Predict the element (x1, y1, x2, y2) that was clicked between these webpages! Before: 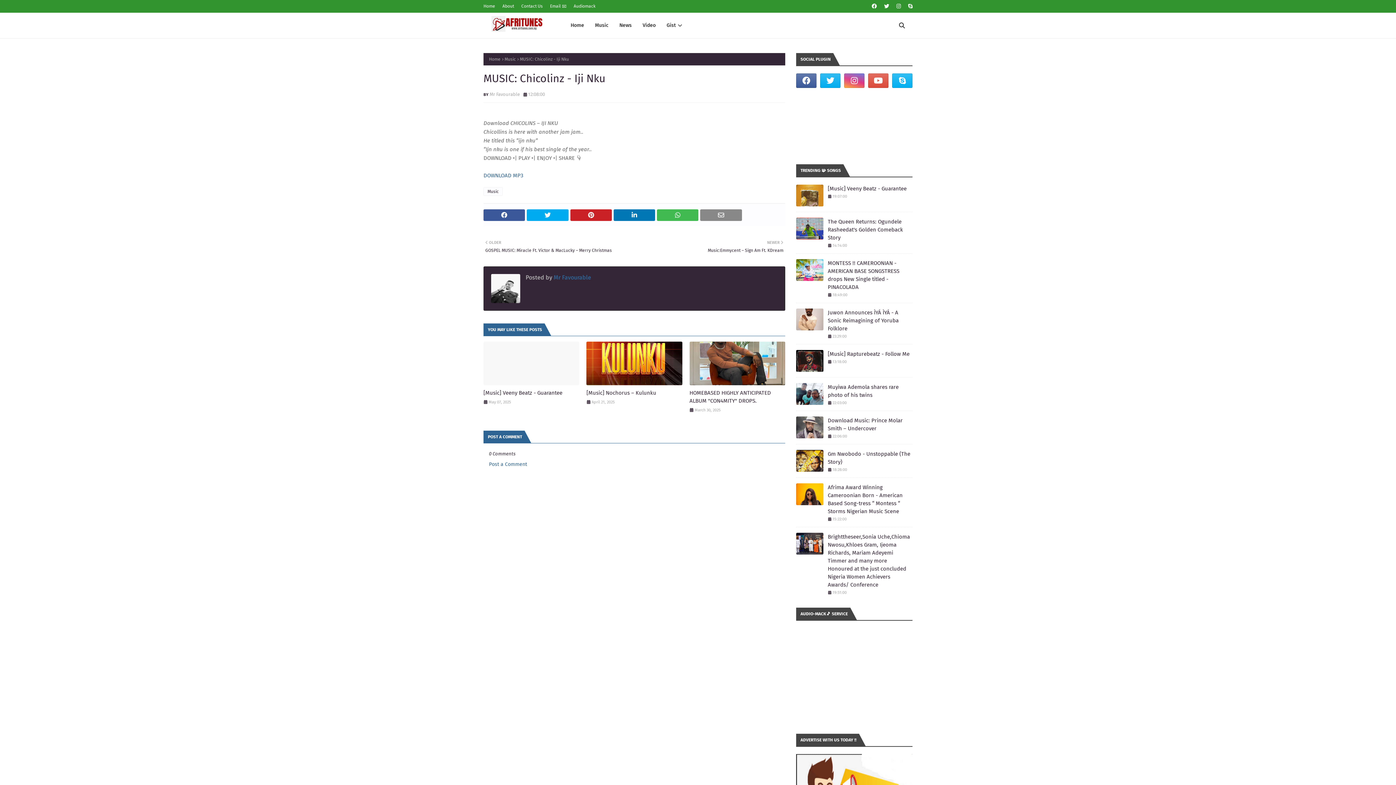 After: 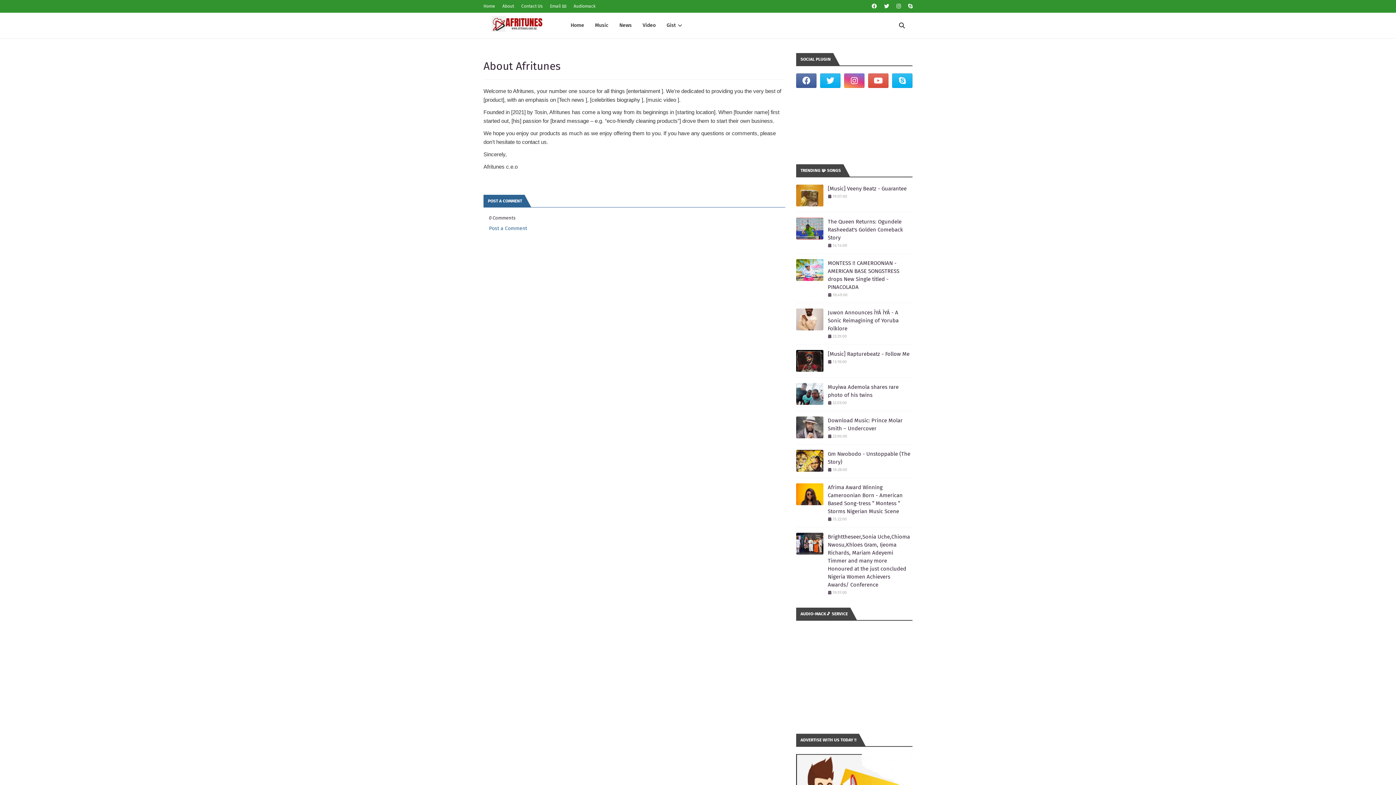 Action: bbox: (500, 0, 516, 12) label: About